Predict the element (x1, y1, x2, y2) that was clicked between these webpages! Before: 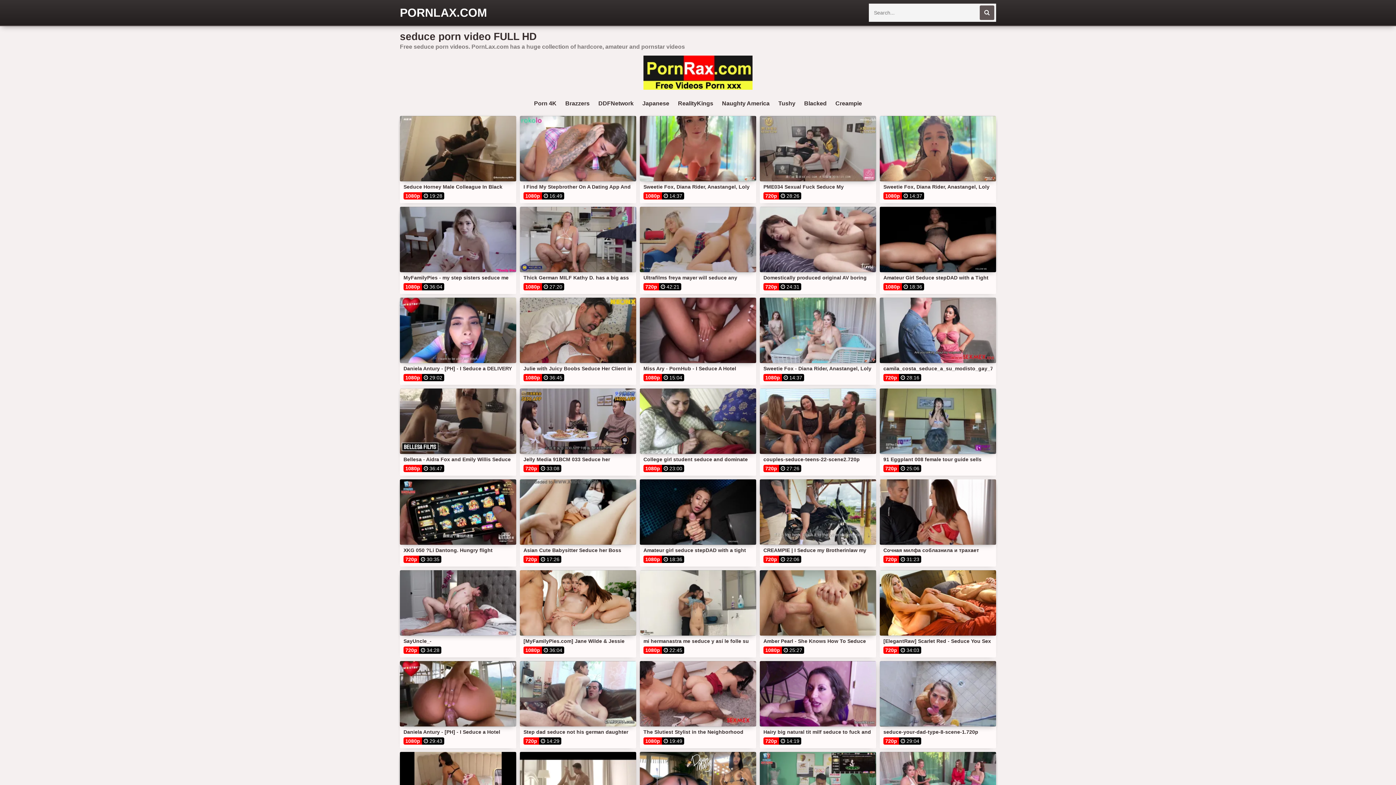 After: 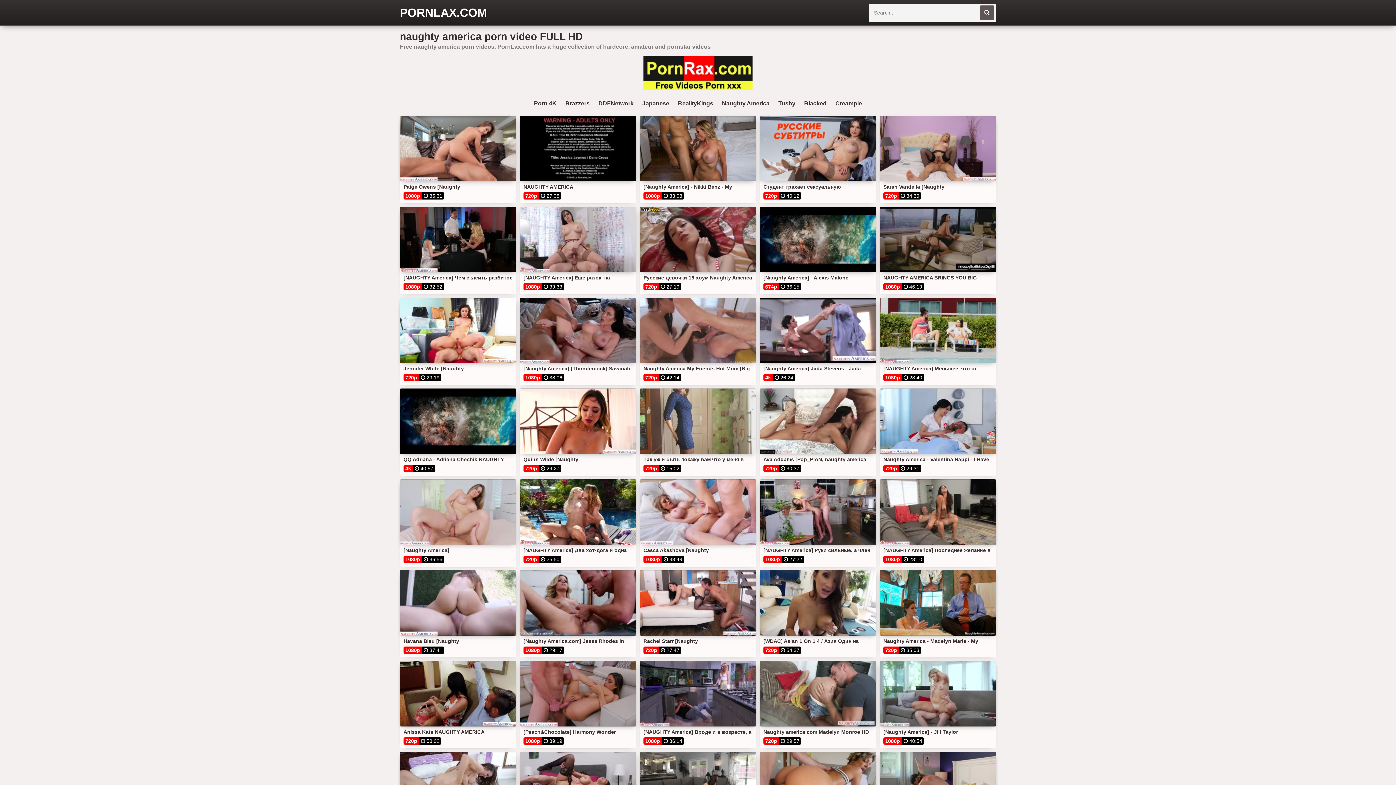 Action: bbox: (718, 98, 773, 108) label: Naughty America